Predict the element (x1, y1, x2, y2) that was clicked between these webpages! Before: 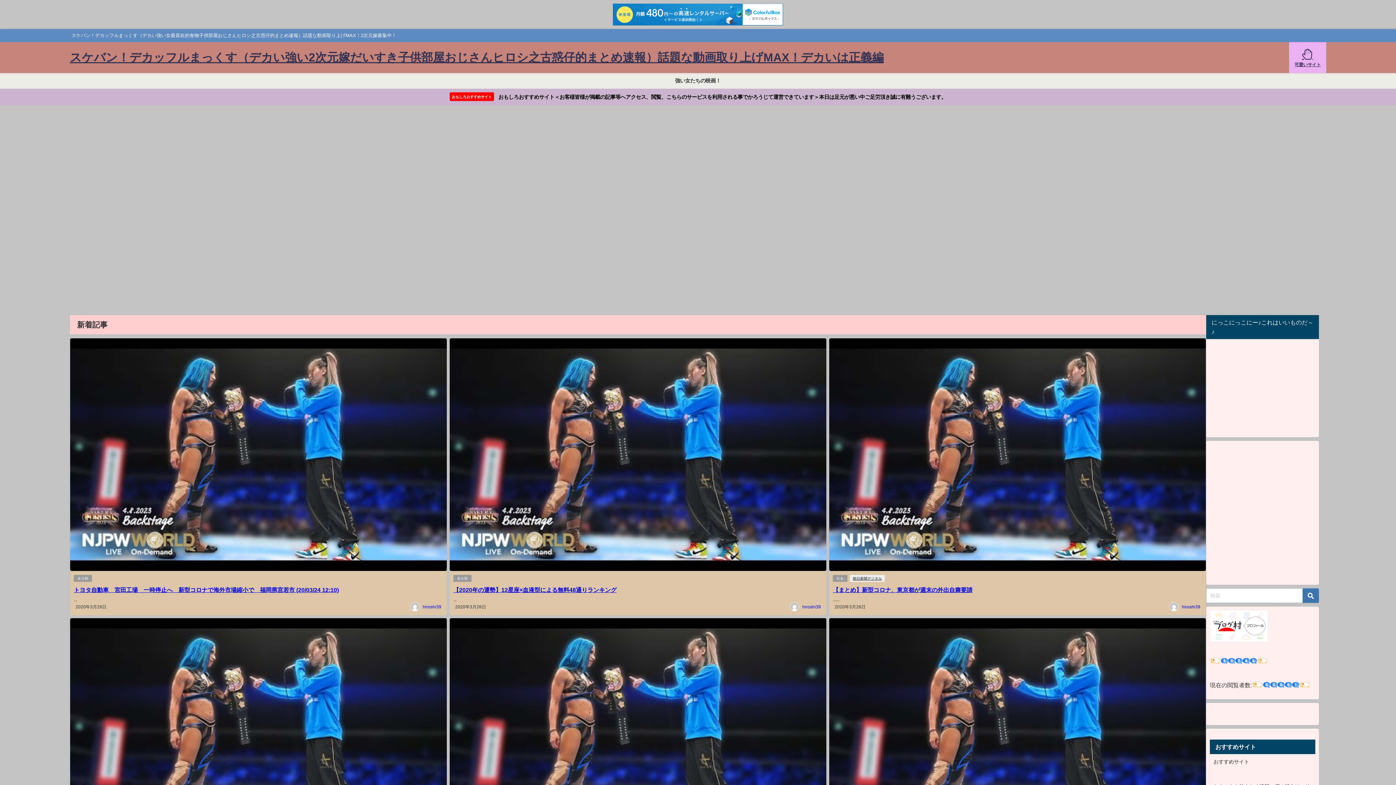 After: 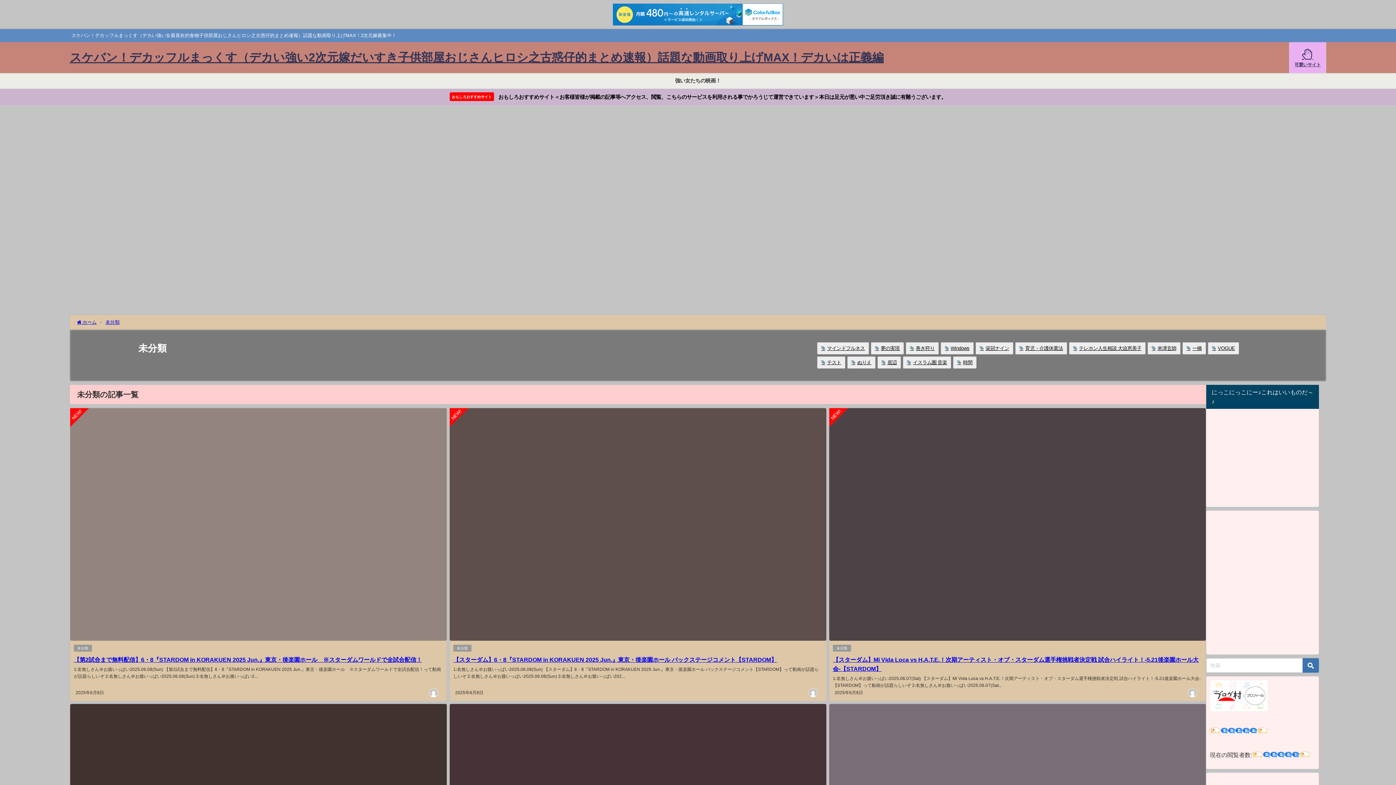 Action: bbox: (73, 575, 92, 582) label: 未分類